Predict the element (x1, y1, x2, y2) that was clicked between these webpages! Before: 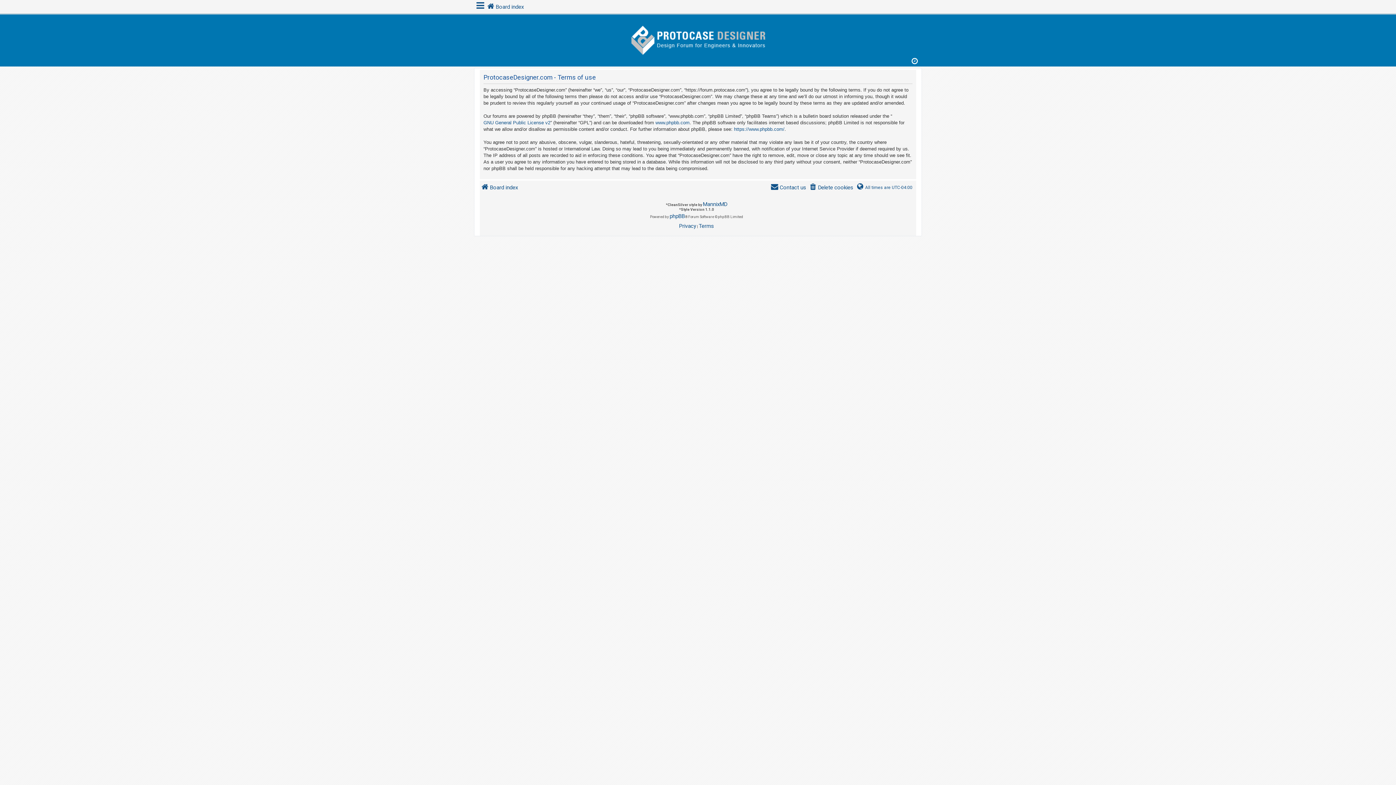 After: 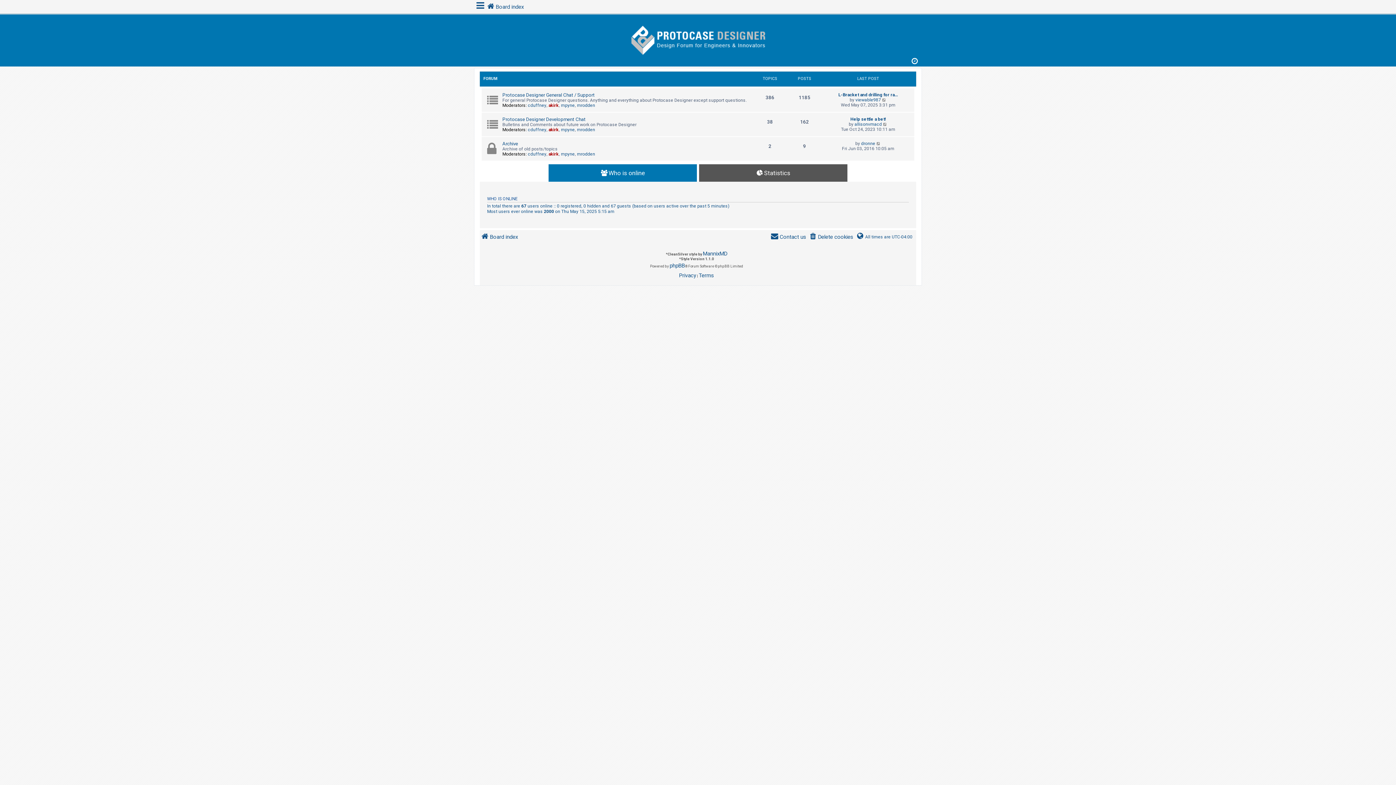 Action: bbox: (486, 2, 523, 11) label: Board index